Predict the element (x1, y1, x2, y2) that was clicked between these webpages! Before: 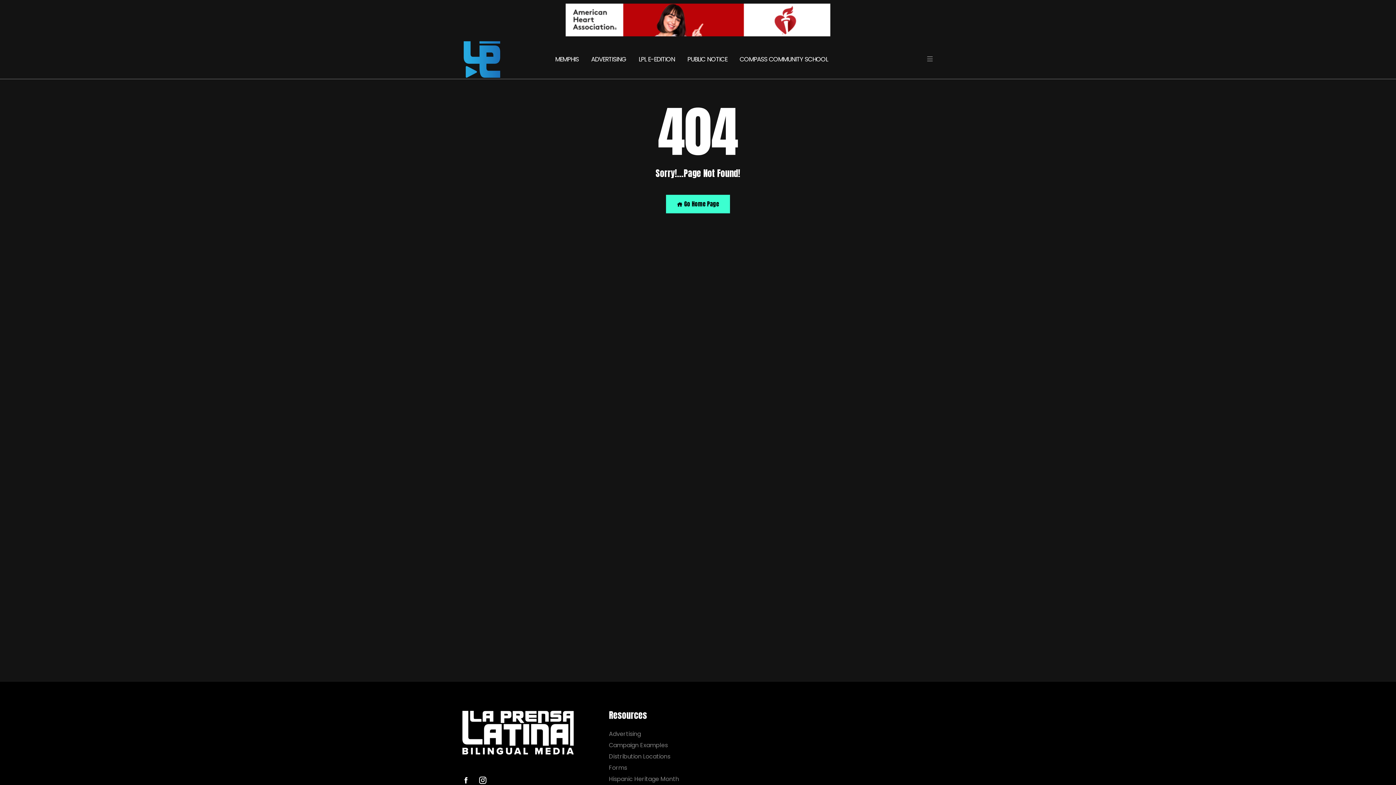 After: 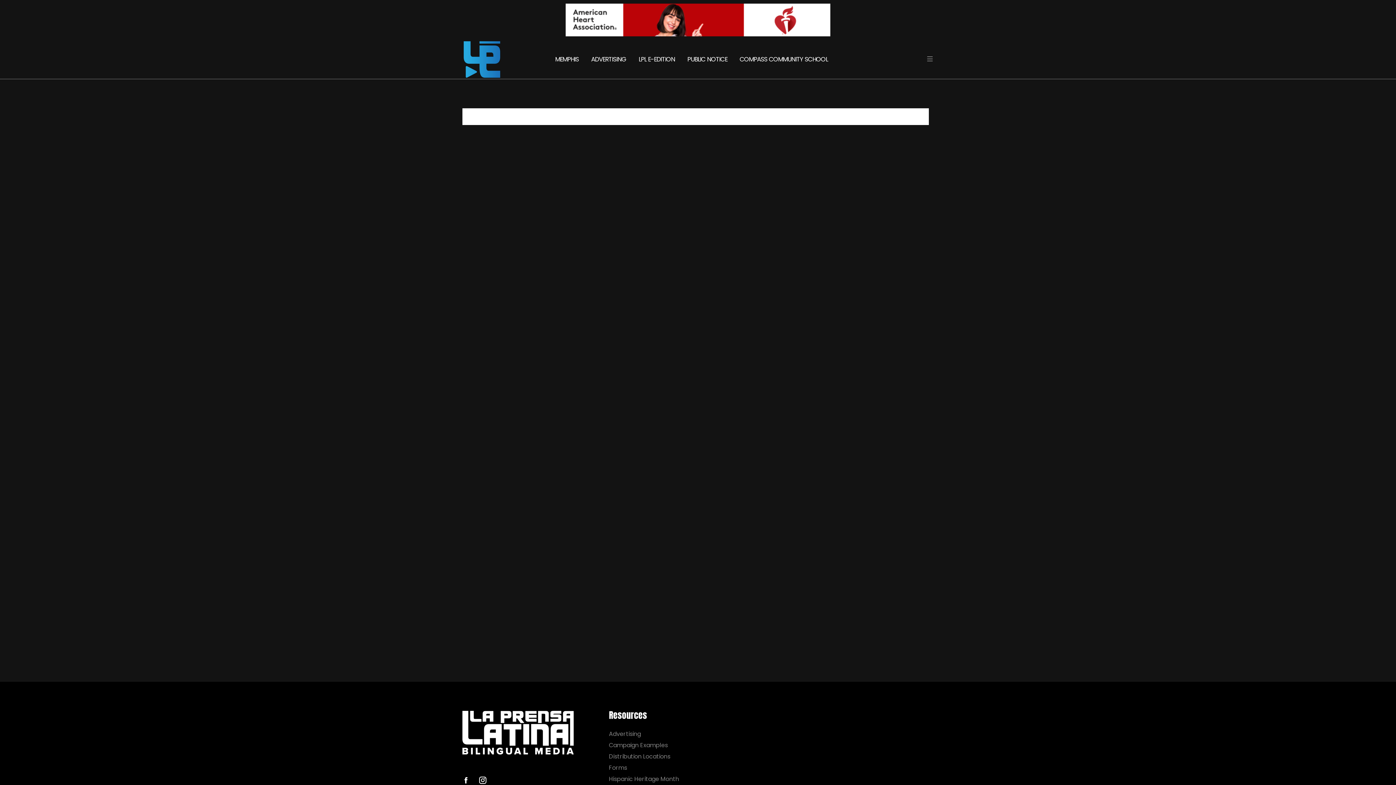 Action: bbox: (734, 44, 828, 74) label: COMPASS COMMUNITY SCHOOL